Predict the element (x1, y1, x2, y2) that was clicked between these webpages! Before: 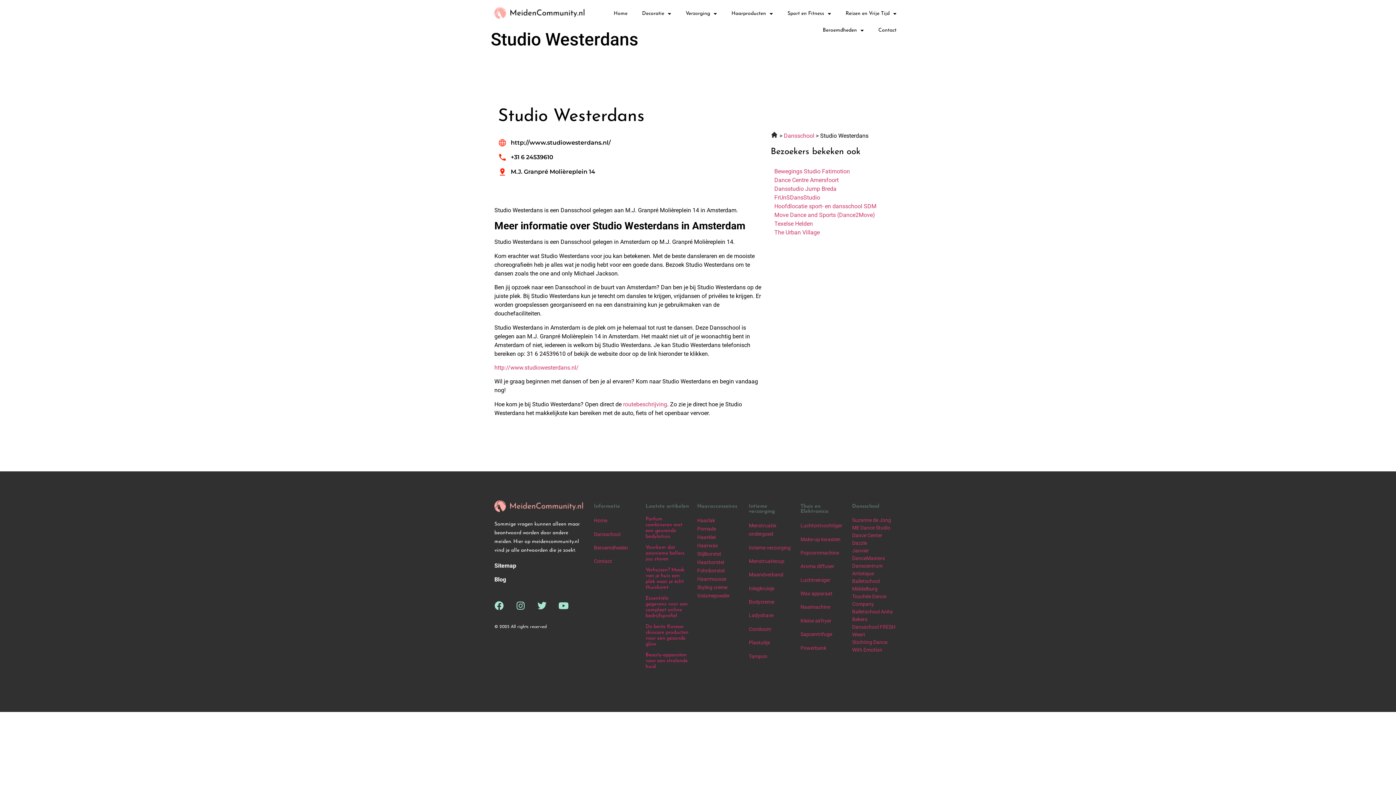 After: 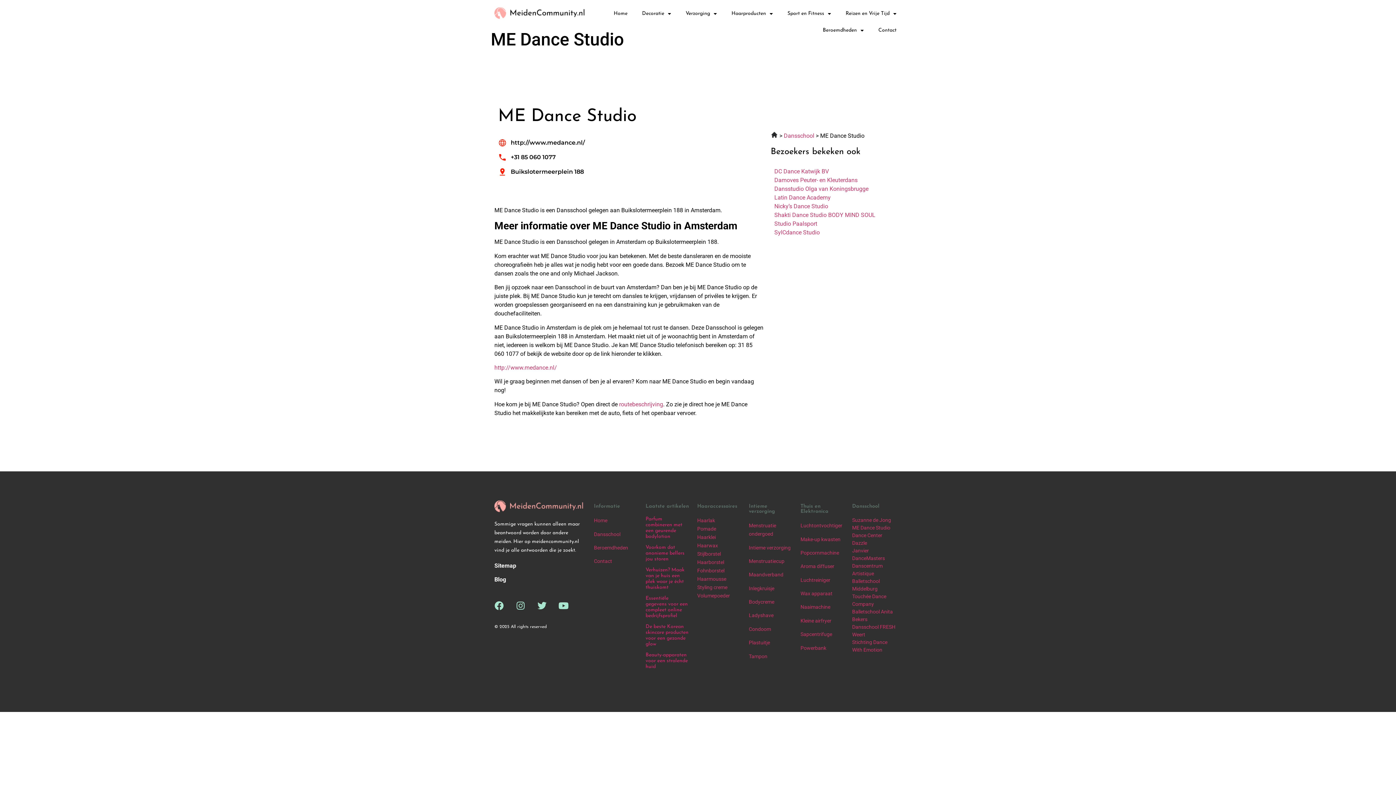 Action: label: ME Dance Studio bbox: (852, 525, 890, 530)